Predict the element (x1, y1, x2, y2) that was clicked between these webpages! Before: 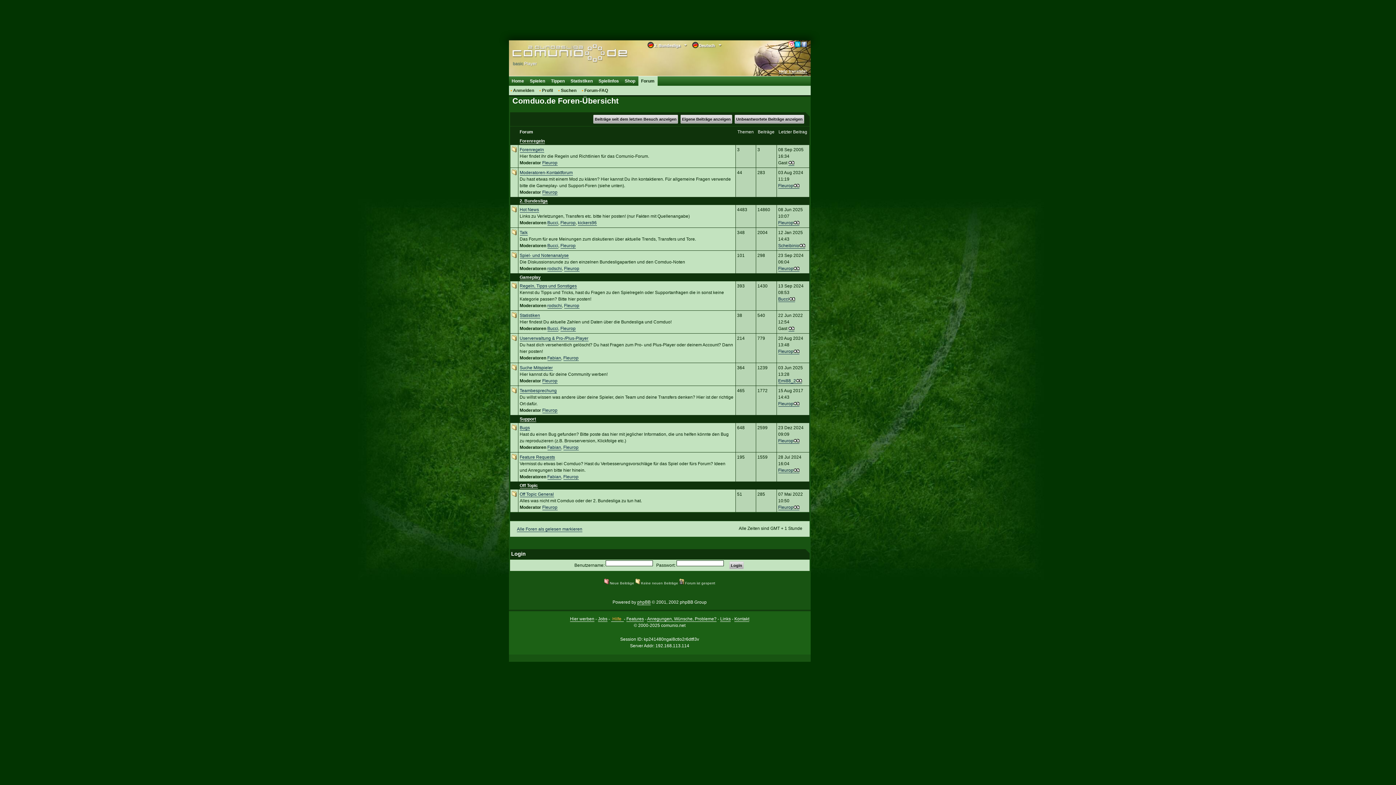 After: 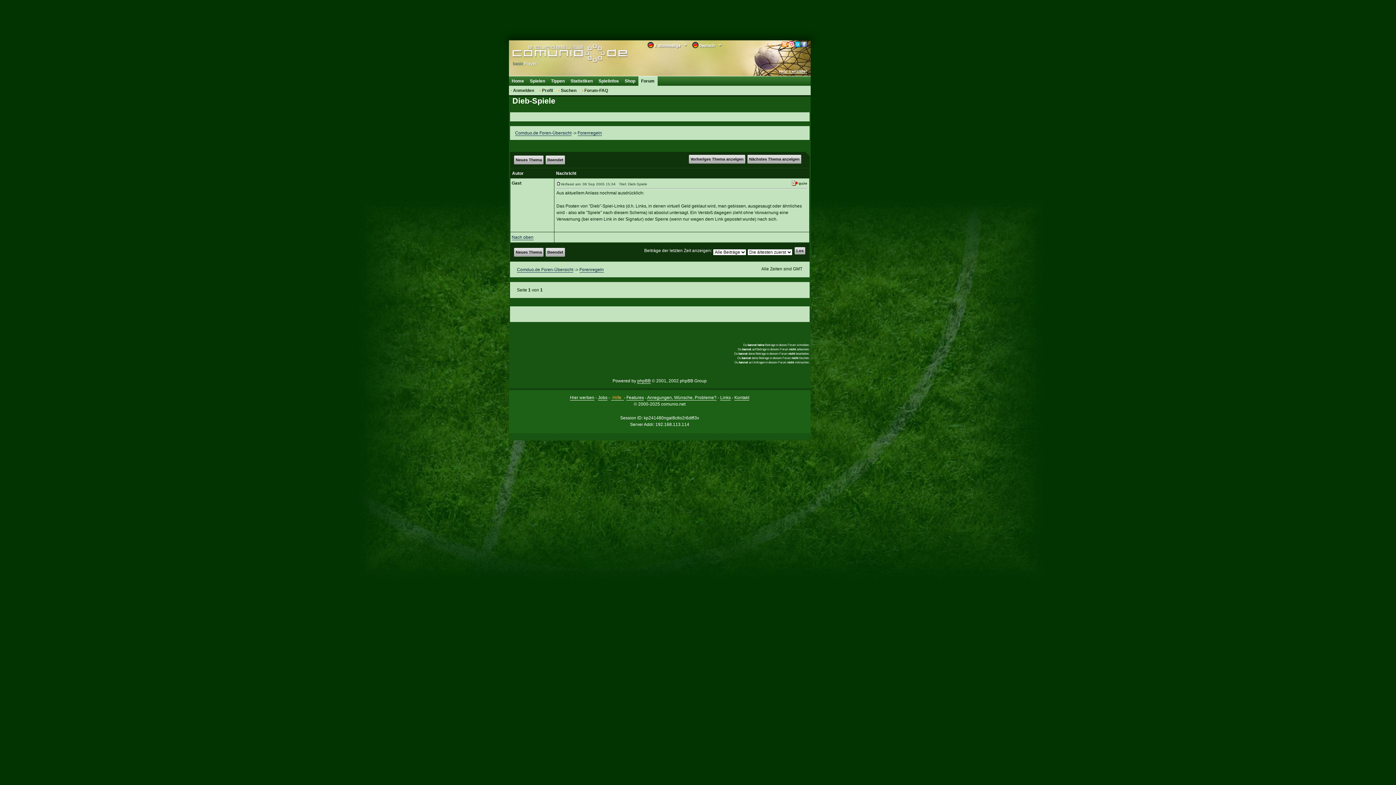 Action: bbox: (788, 160, 794, 165)